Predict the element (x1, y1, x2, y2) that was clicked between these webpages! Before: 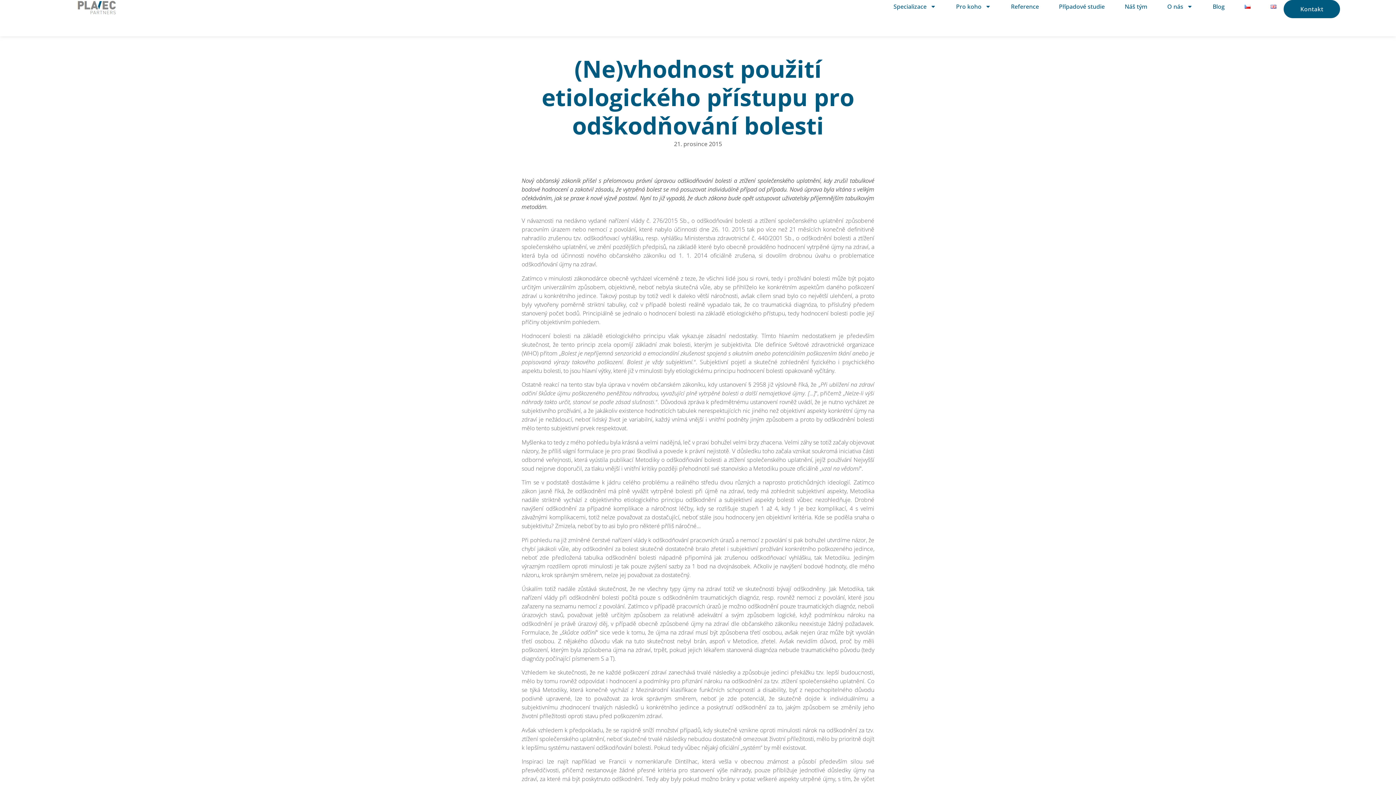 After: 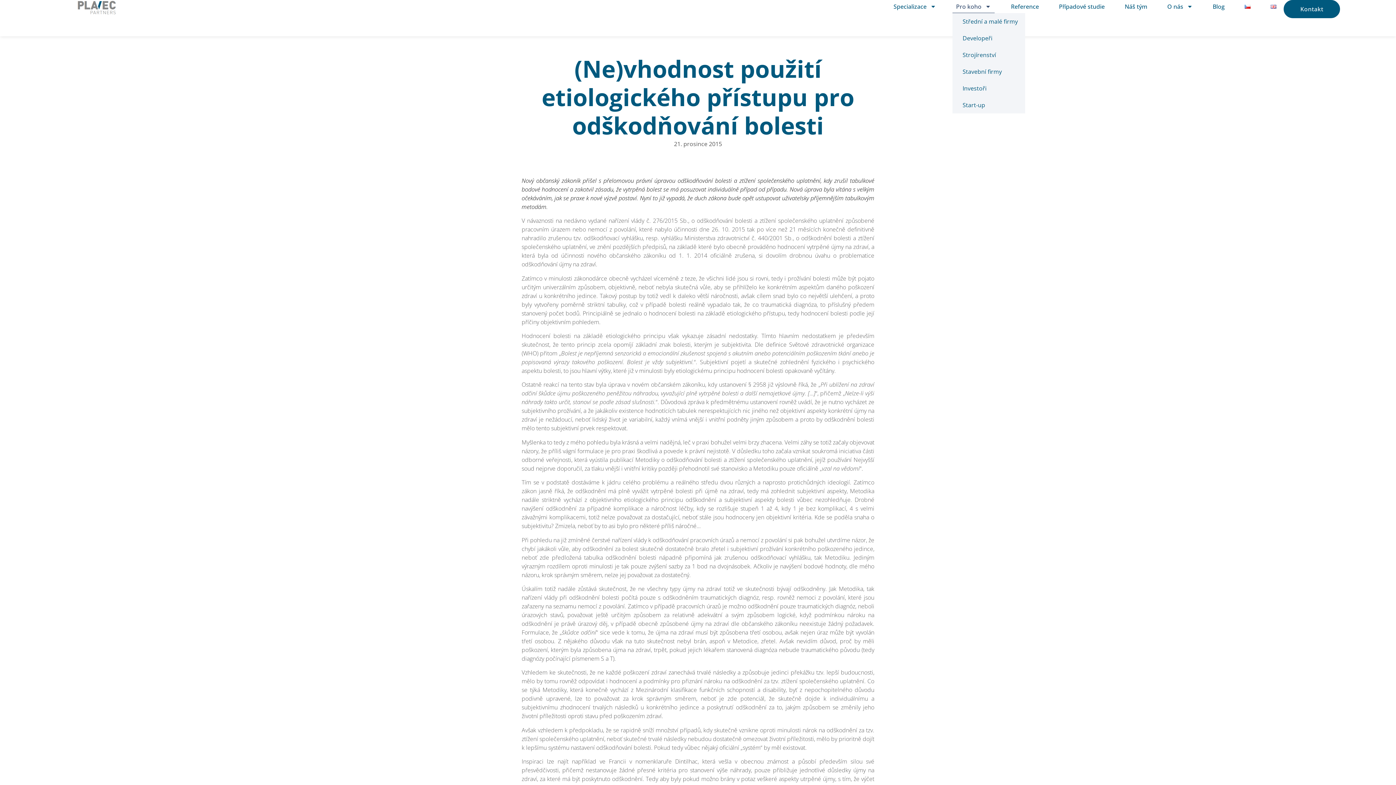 Action: label: Pro koho bbox: (952, 0, 994, 13)